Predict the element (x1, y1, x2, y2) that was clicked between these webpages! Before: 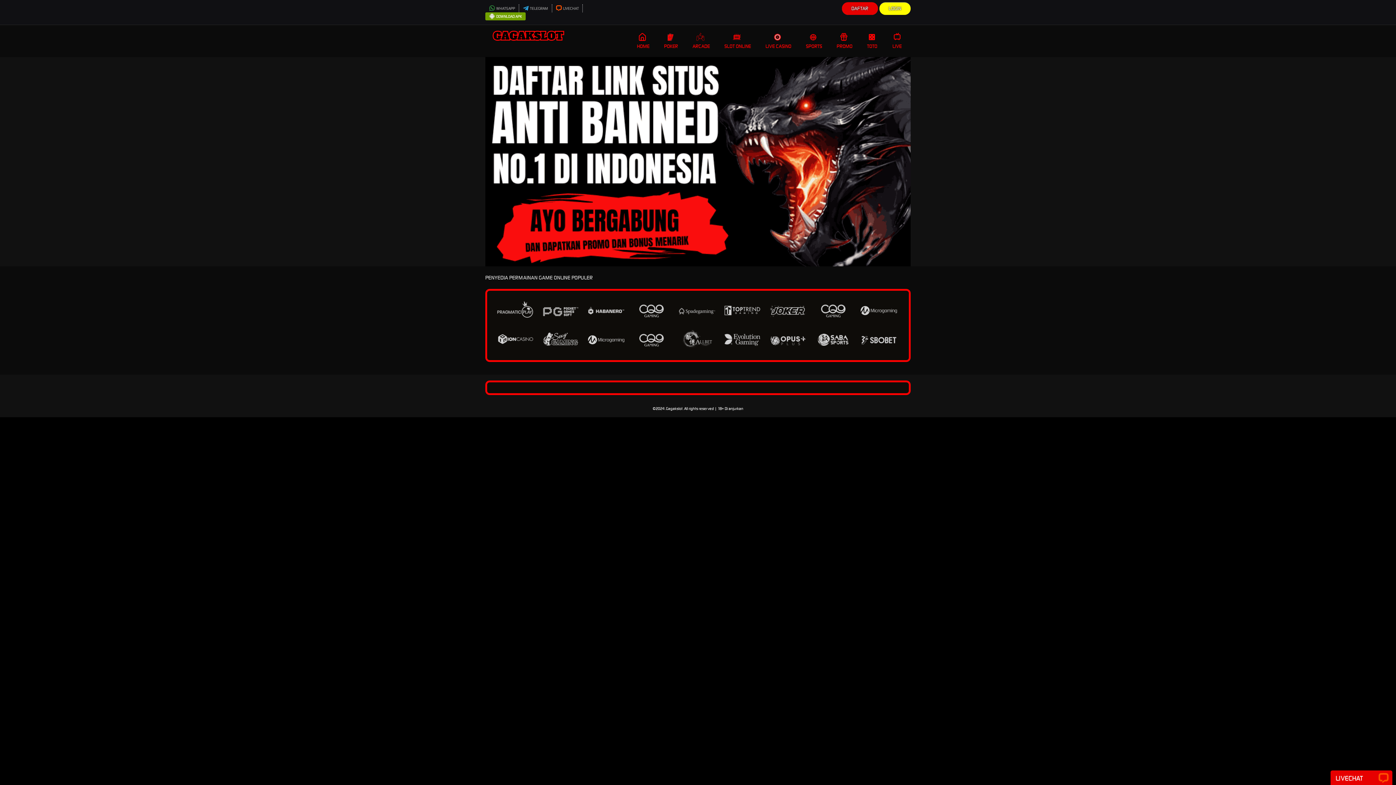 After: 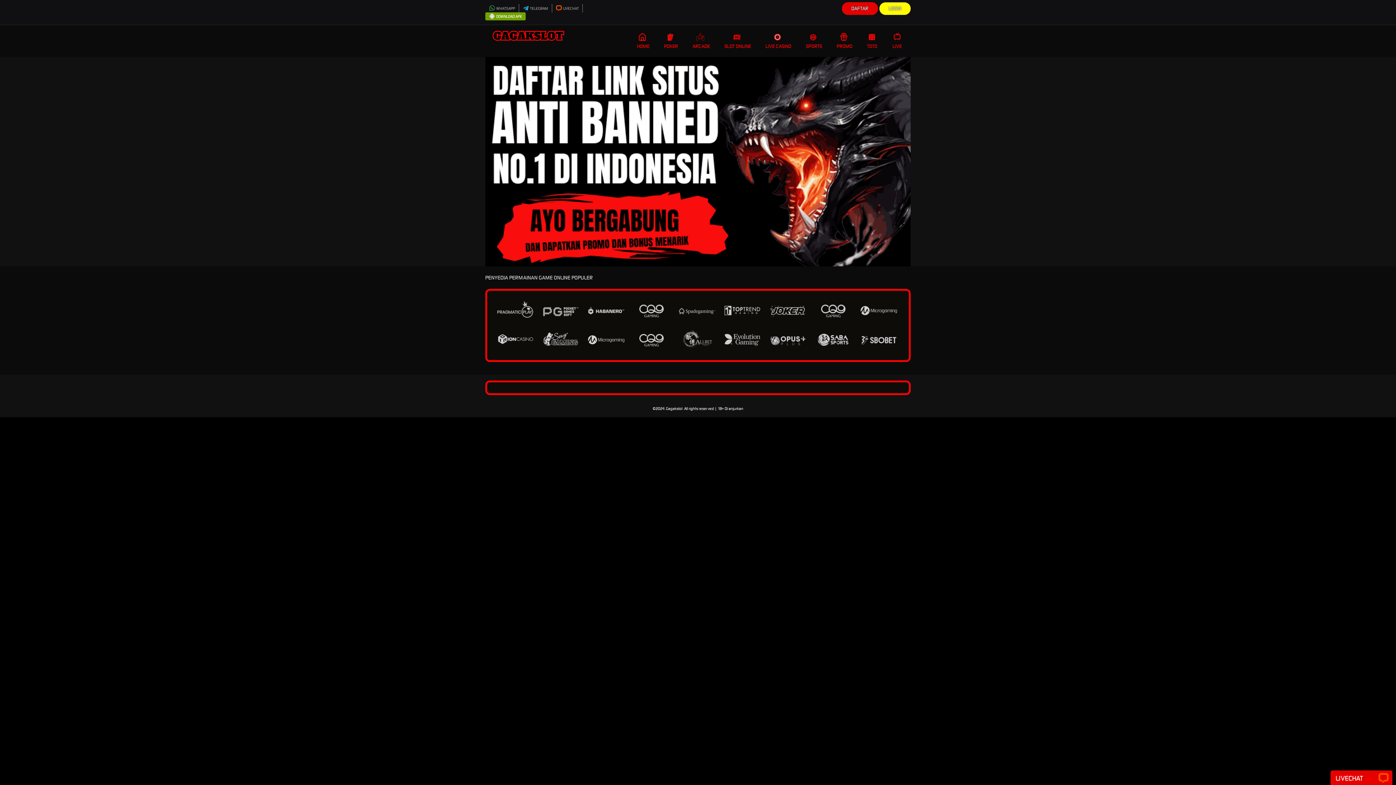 Action: bbox: (685, 25, 717, 57) label: ARCADE